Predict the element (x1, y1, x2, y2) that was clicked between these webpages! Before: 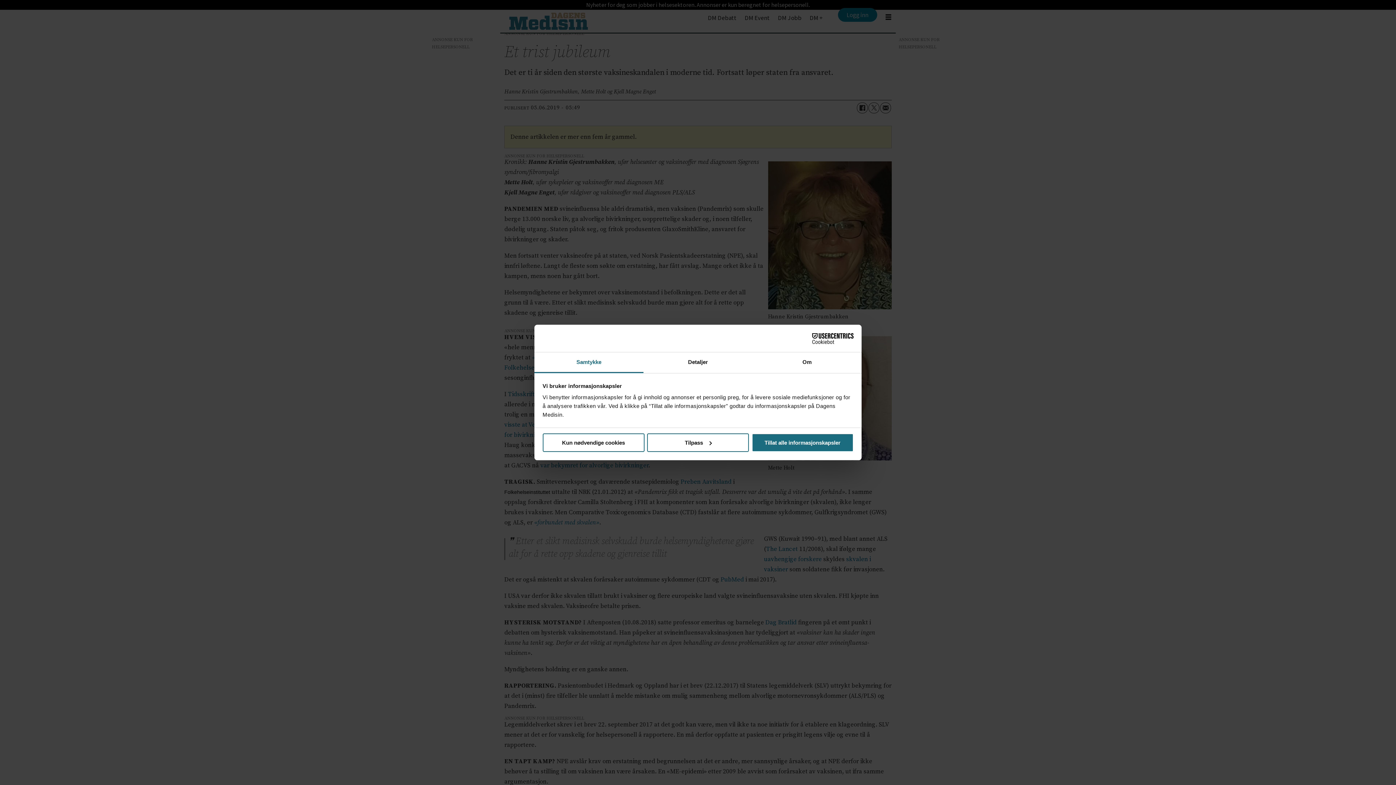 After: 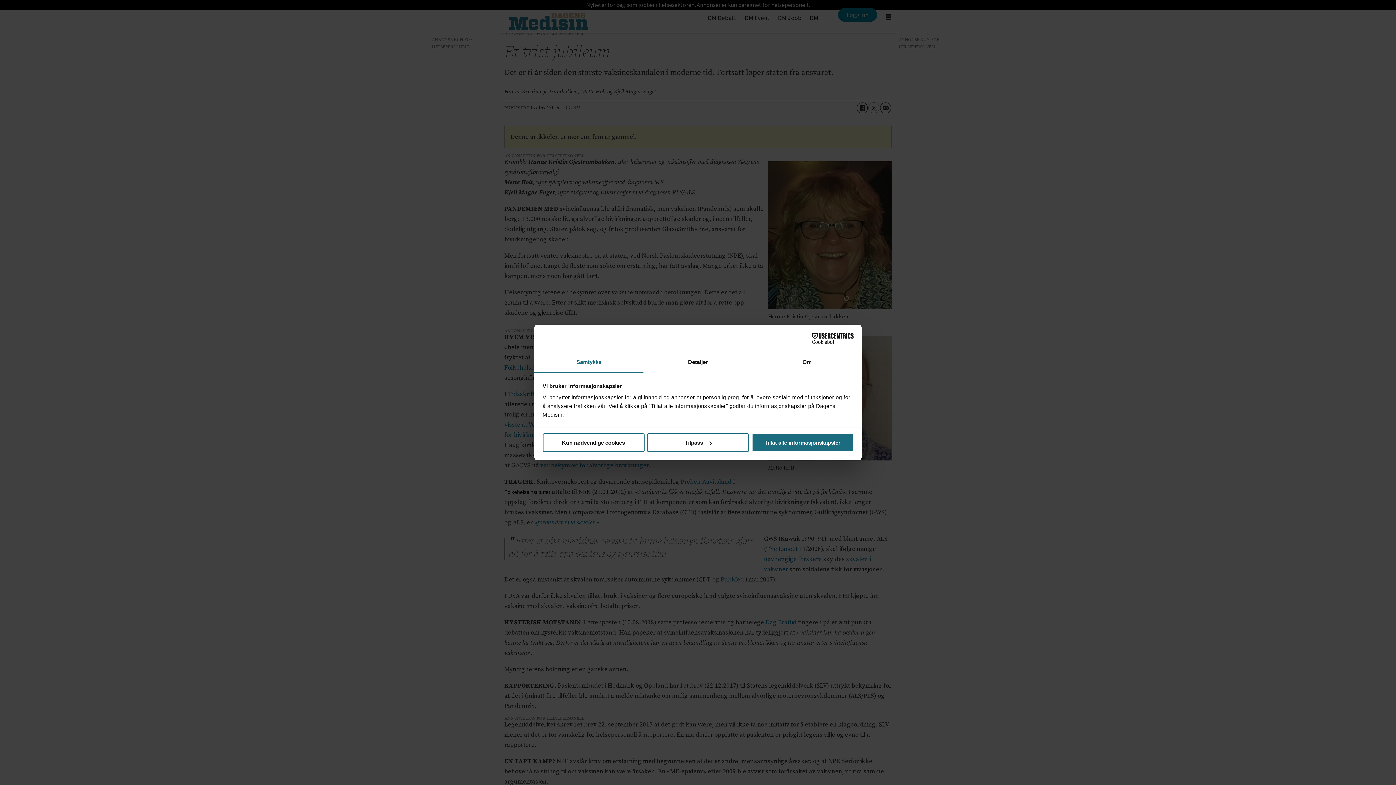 Action: bbox: (790, 333, 853, 344) label: Cookiebot - opens in a new window